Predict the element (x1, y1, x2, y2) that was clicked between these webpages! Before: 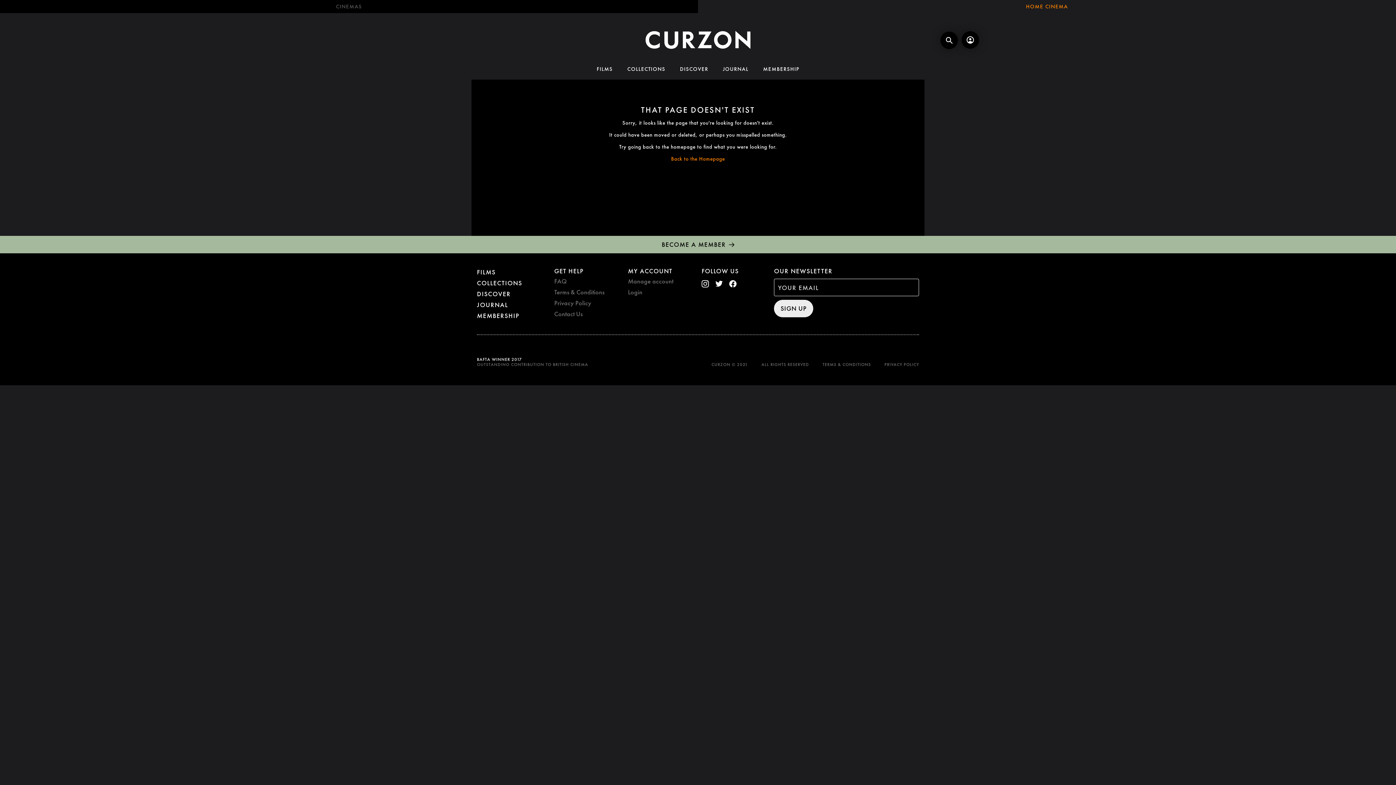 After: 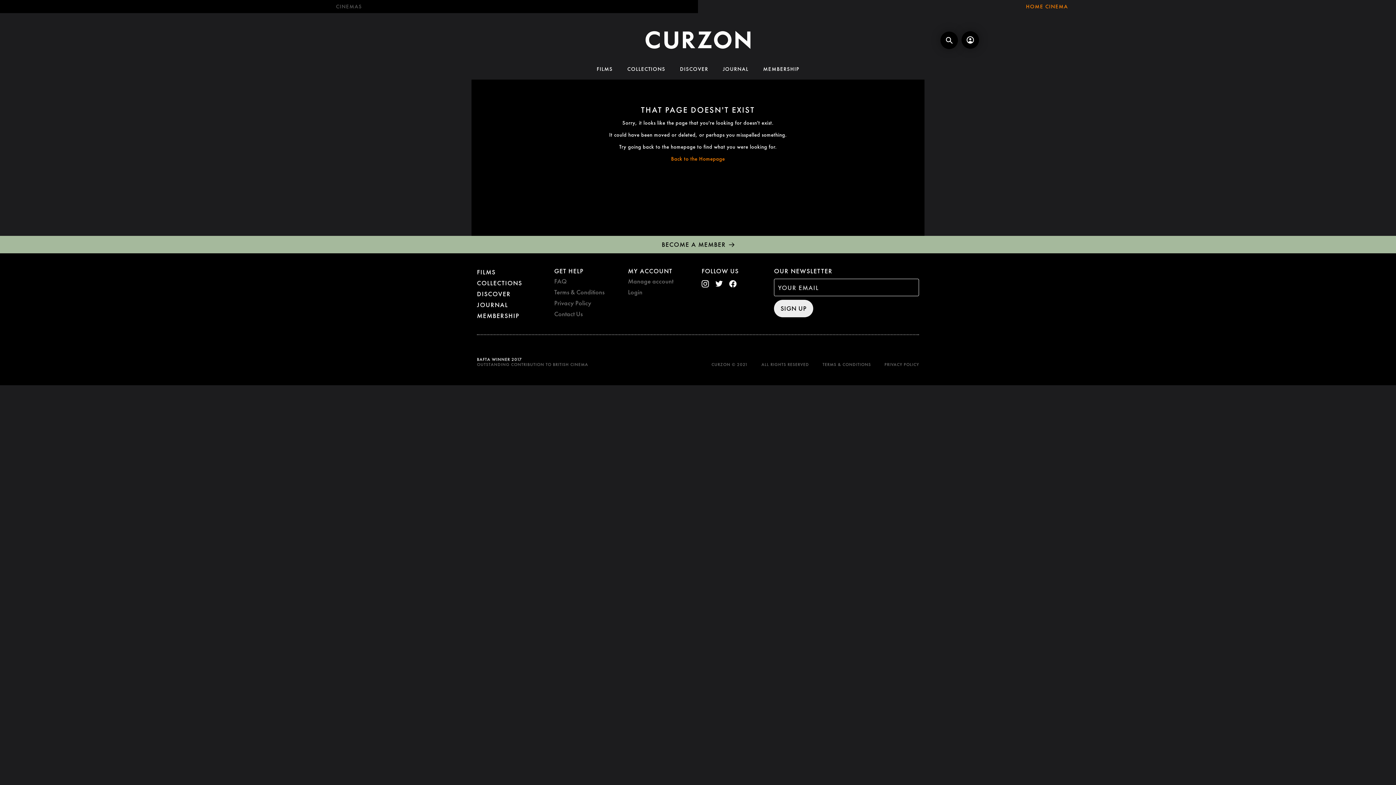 Action: bbox: (715, 281, 722, 289)